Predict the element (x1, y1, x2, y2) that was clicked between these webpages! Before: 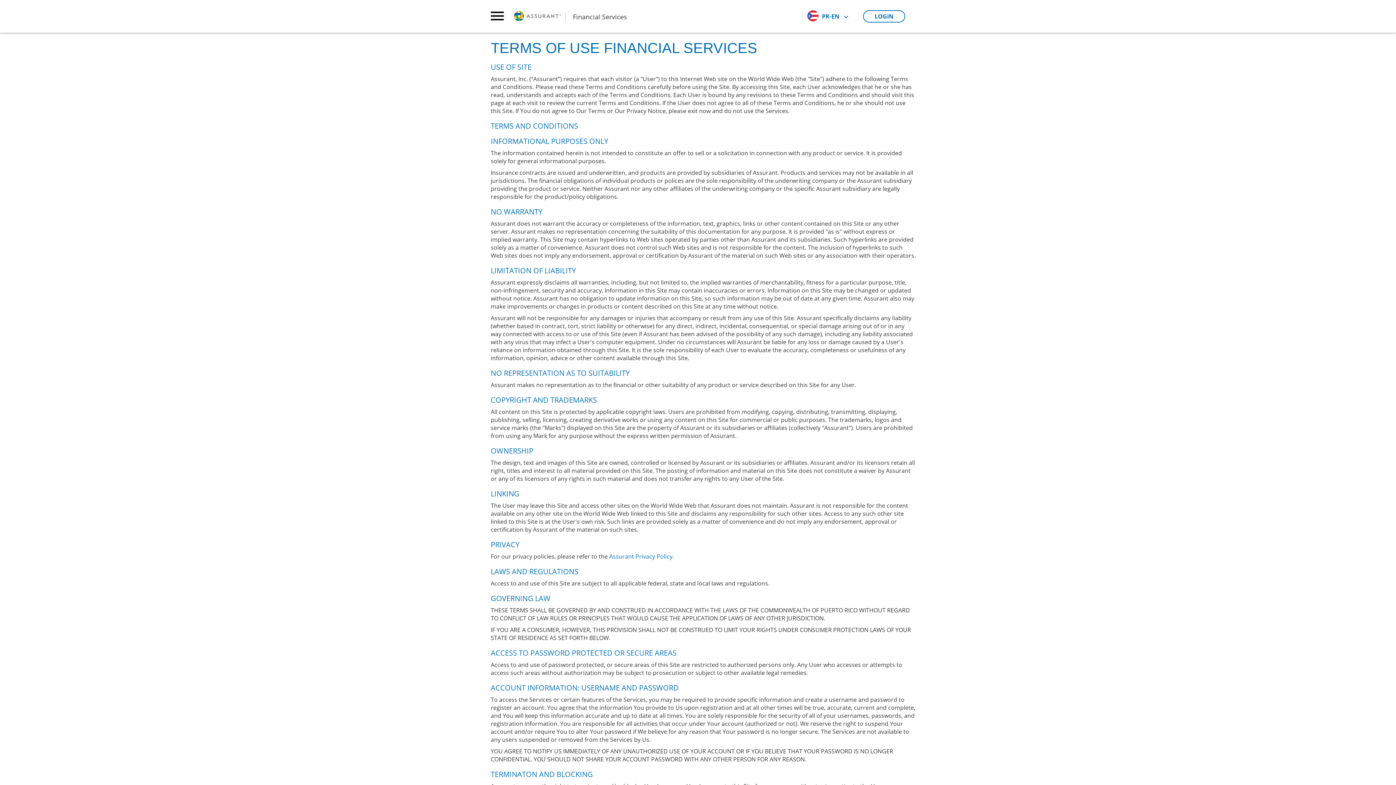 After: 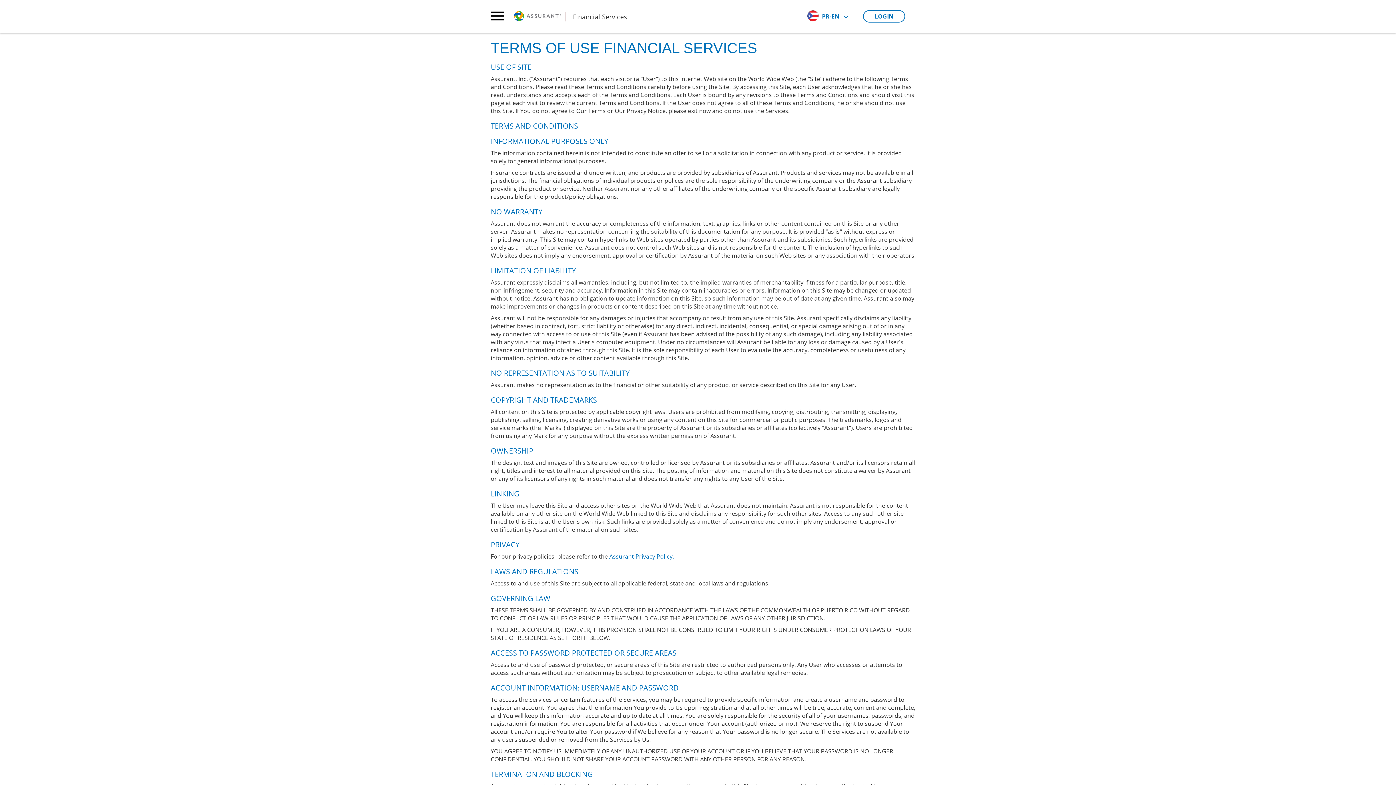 Action: label: PR-EN bbox: (805, 10, 850, 21)